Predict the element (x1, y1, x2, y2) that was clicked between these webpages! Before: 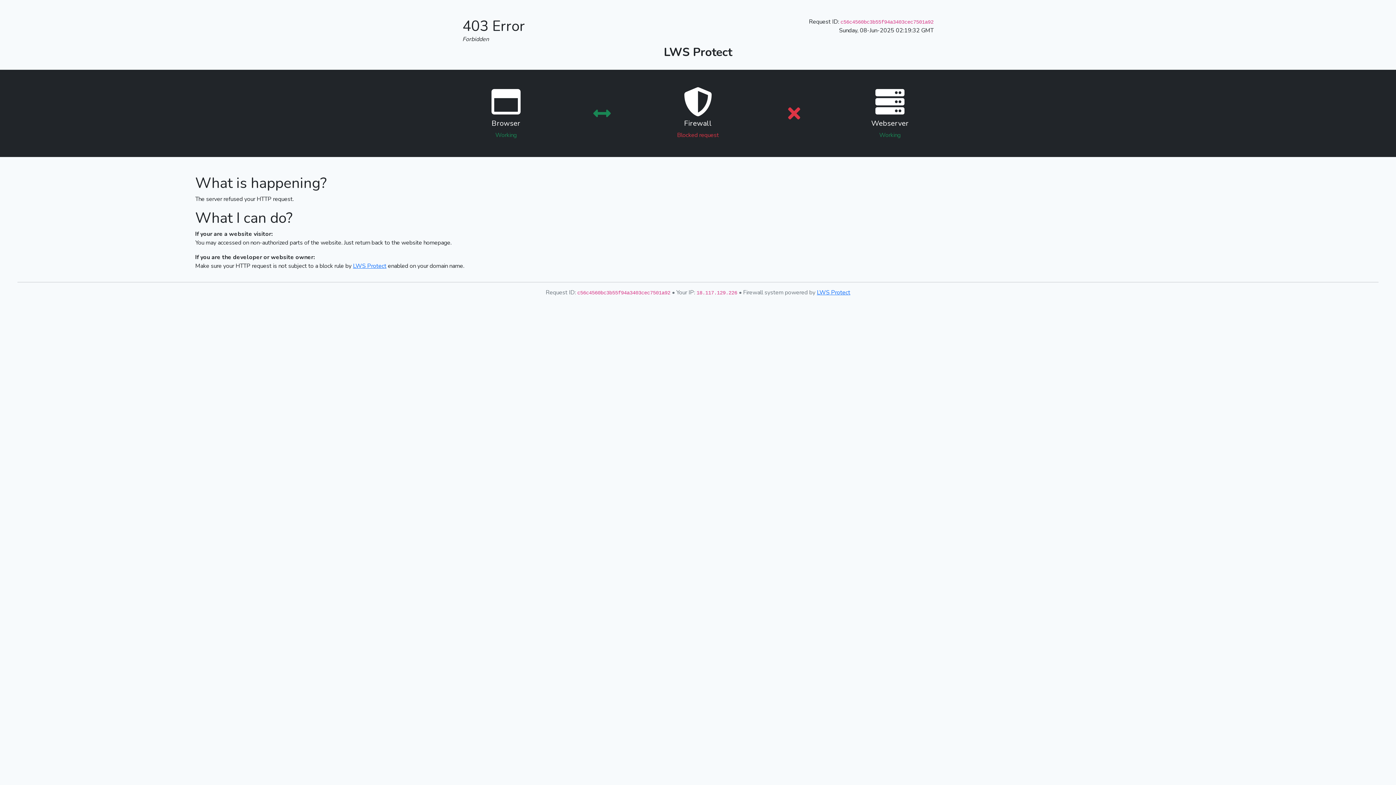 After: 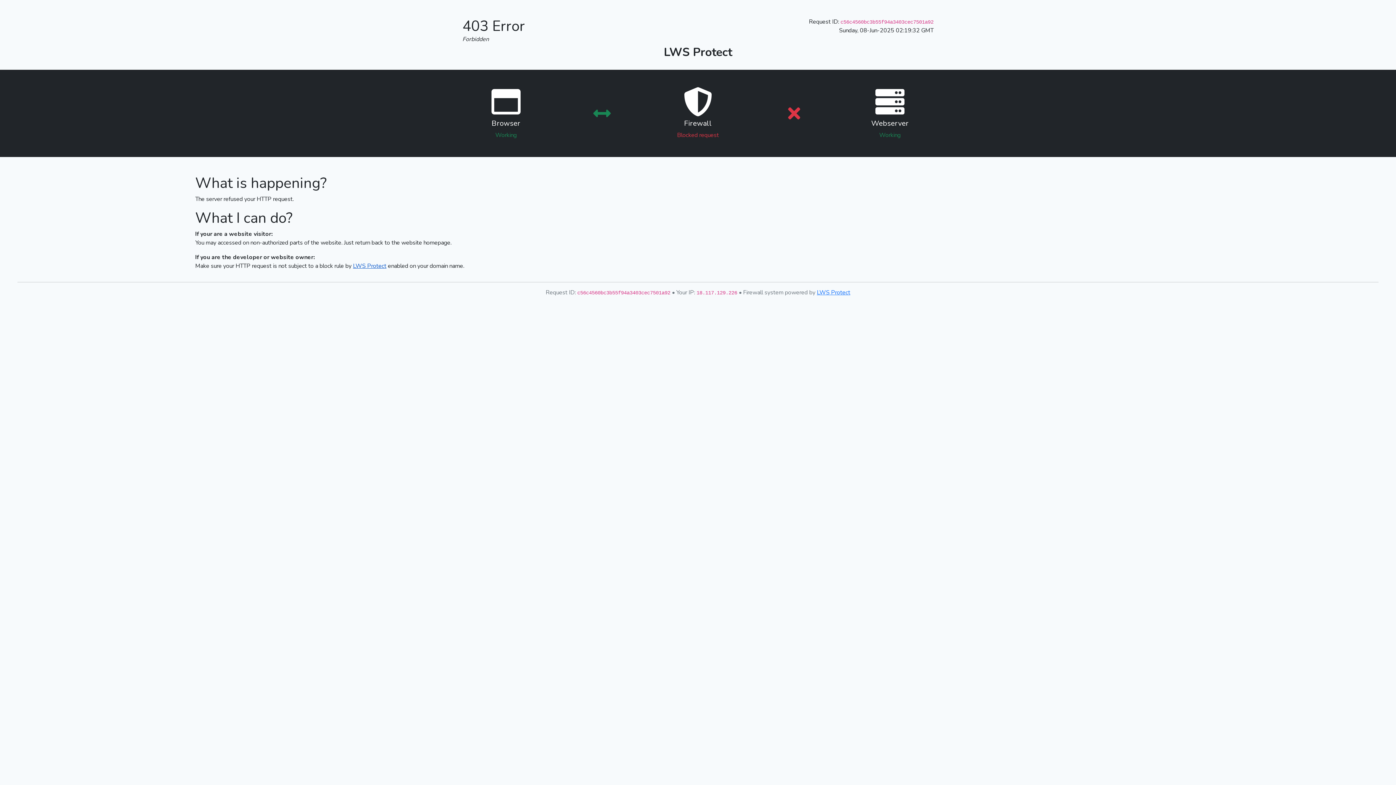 Action: bbox: (353, 262, 386, 270) label: LWS Protect